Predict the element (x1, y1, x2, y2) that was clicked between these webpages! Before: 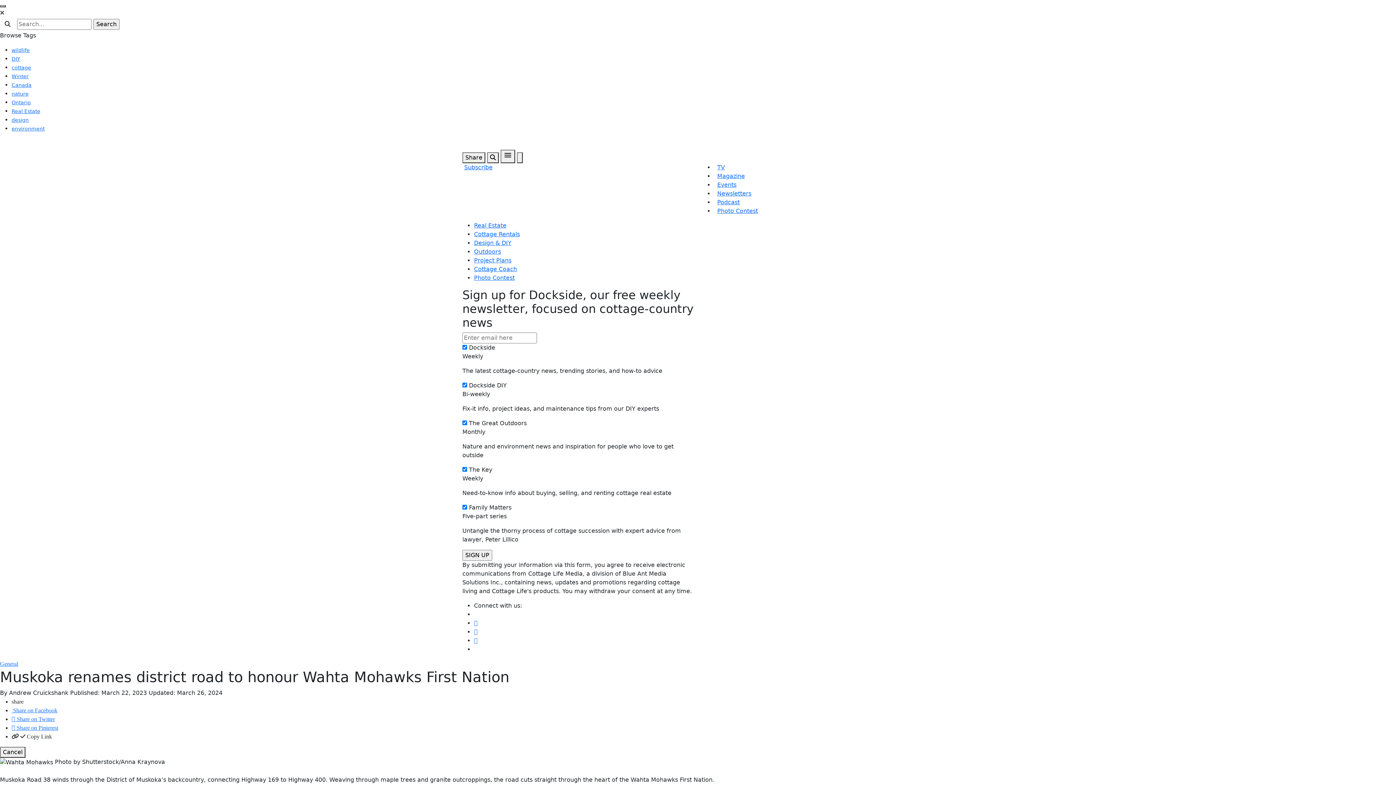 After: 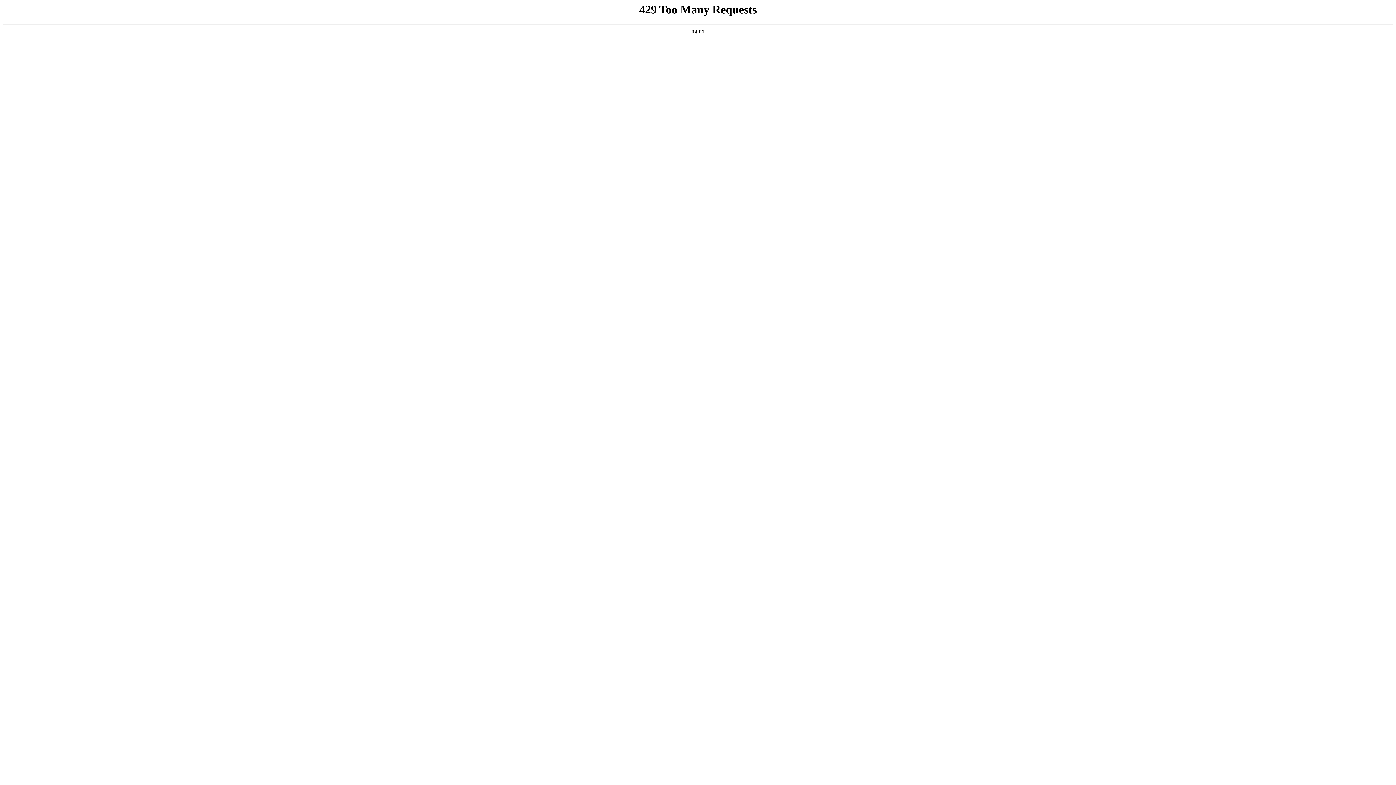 Action: bbox: (717, 181, 736, 188) label: Events